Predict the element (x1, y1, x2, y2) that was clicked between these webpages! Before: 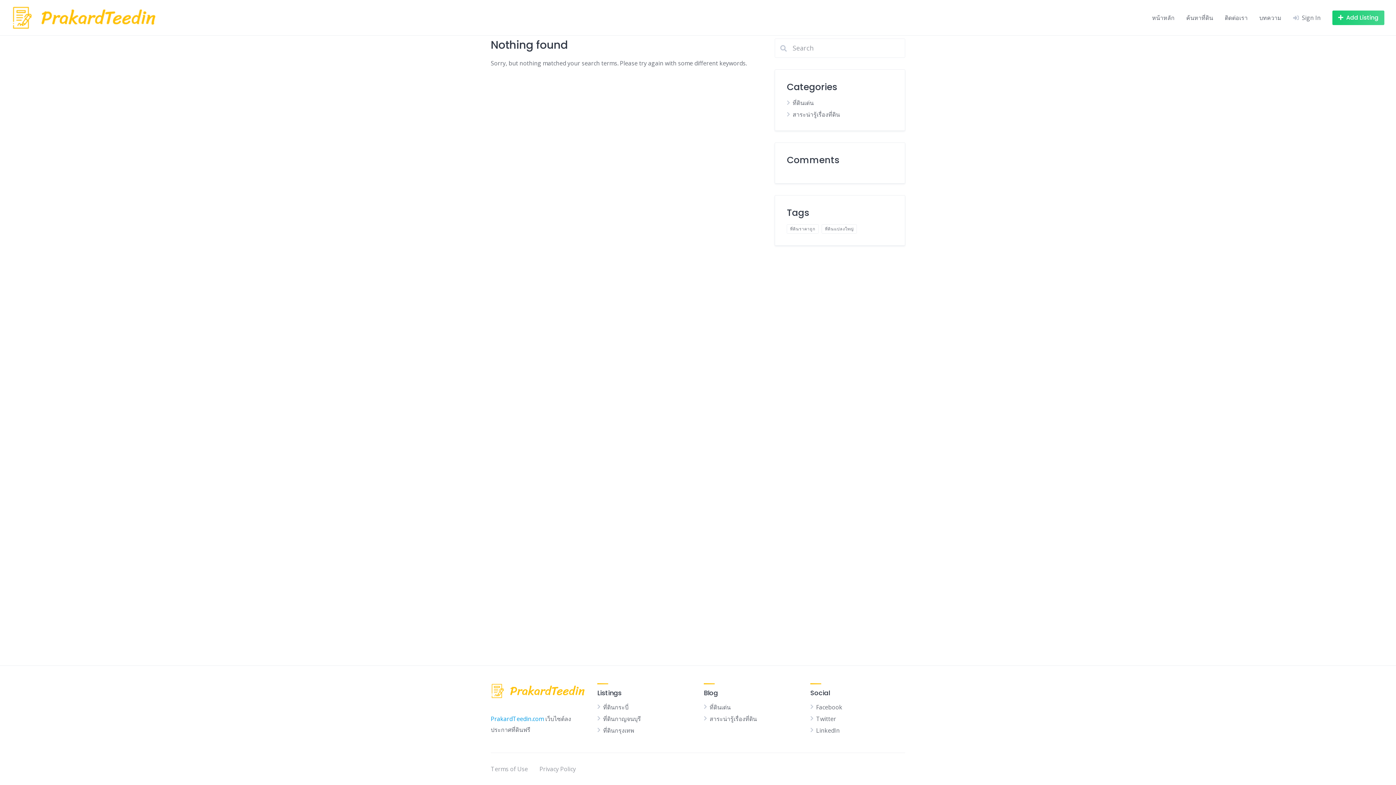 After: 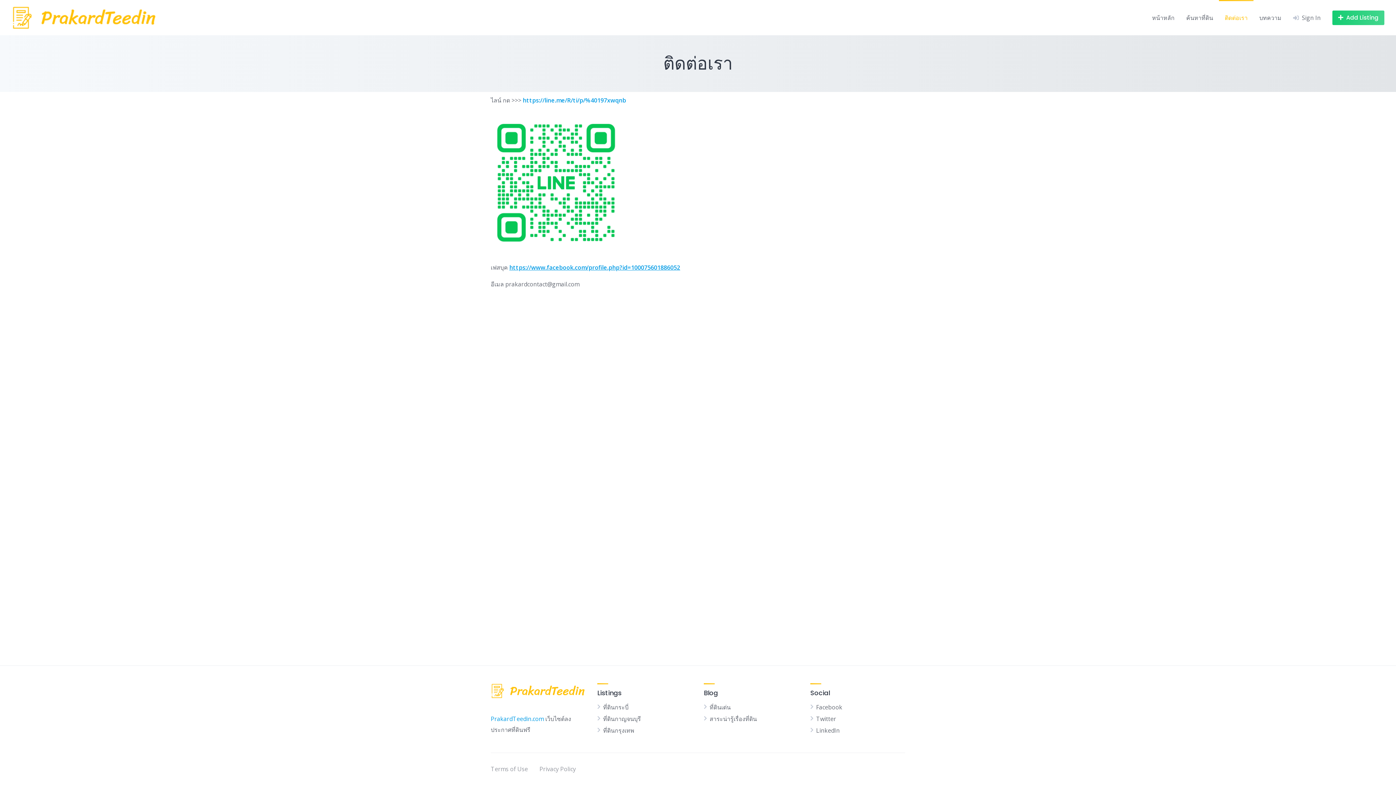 Action: label: ติดต่อเรา bbox: (1225, 13, 1248, 22)